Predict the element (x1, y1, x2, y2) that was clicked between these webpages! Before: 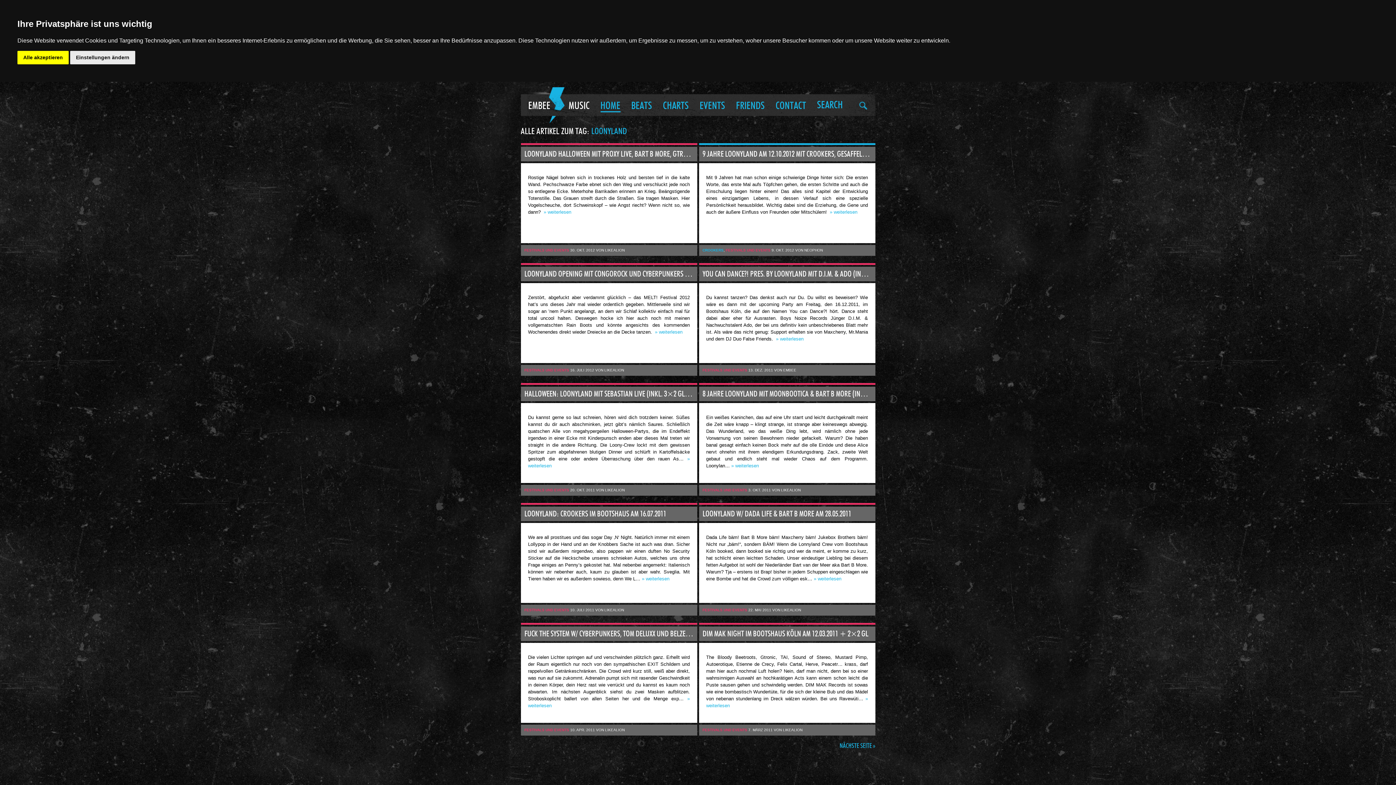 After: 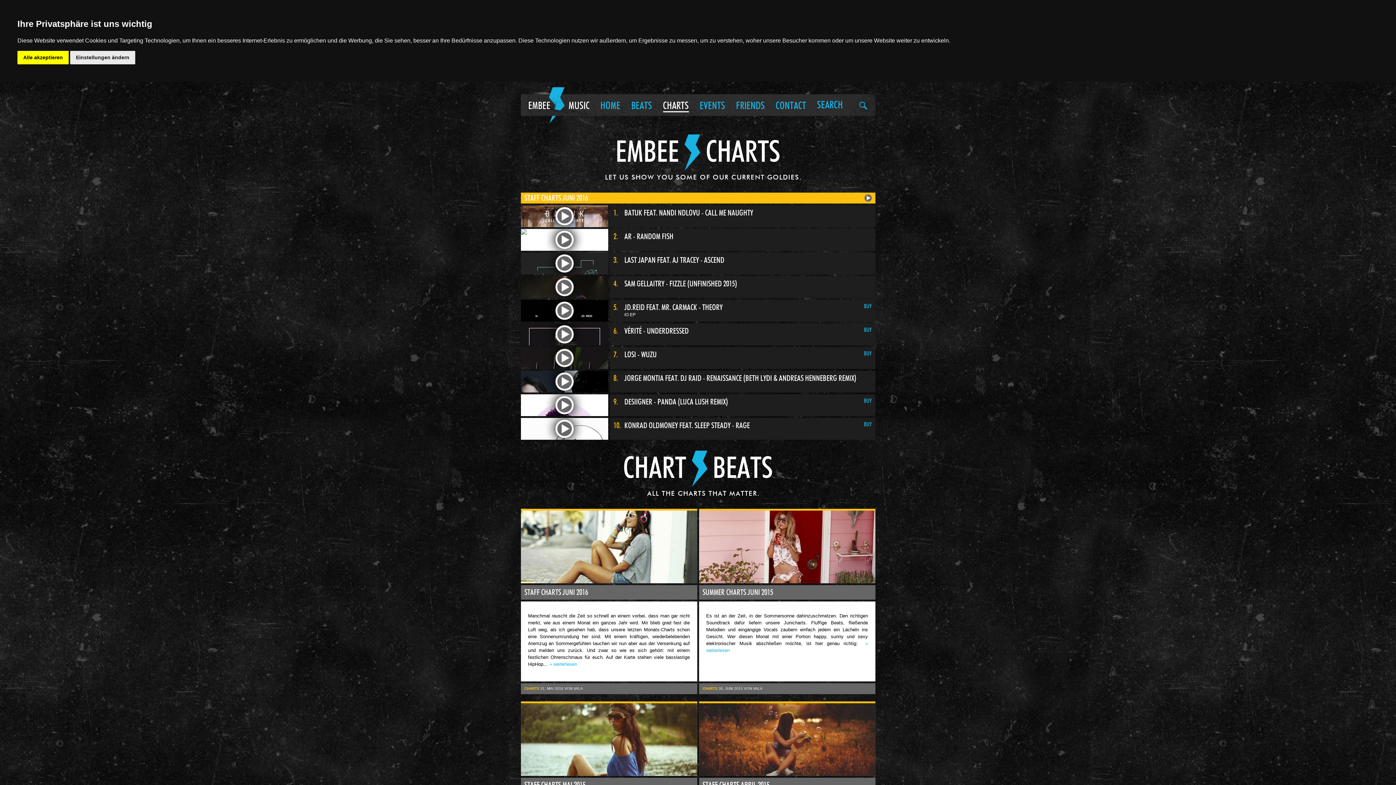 Action: label: CHARTS bbox: (663, 101, 688, 111)